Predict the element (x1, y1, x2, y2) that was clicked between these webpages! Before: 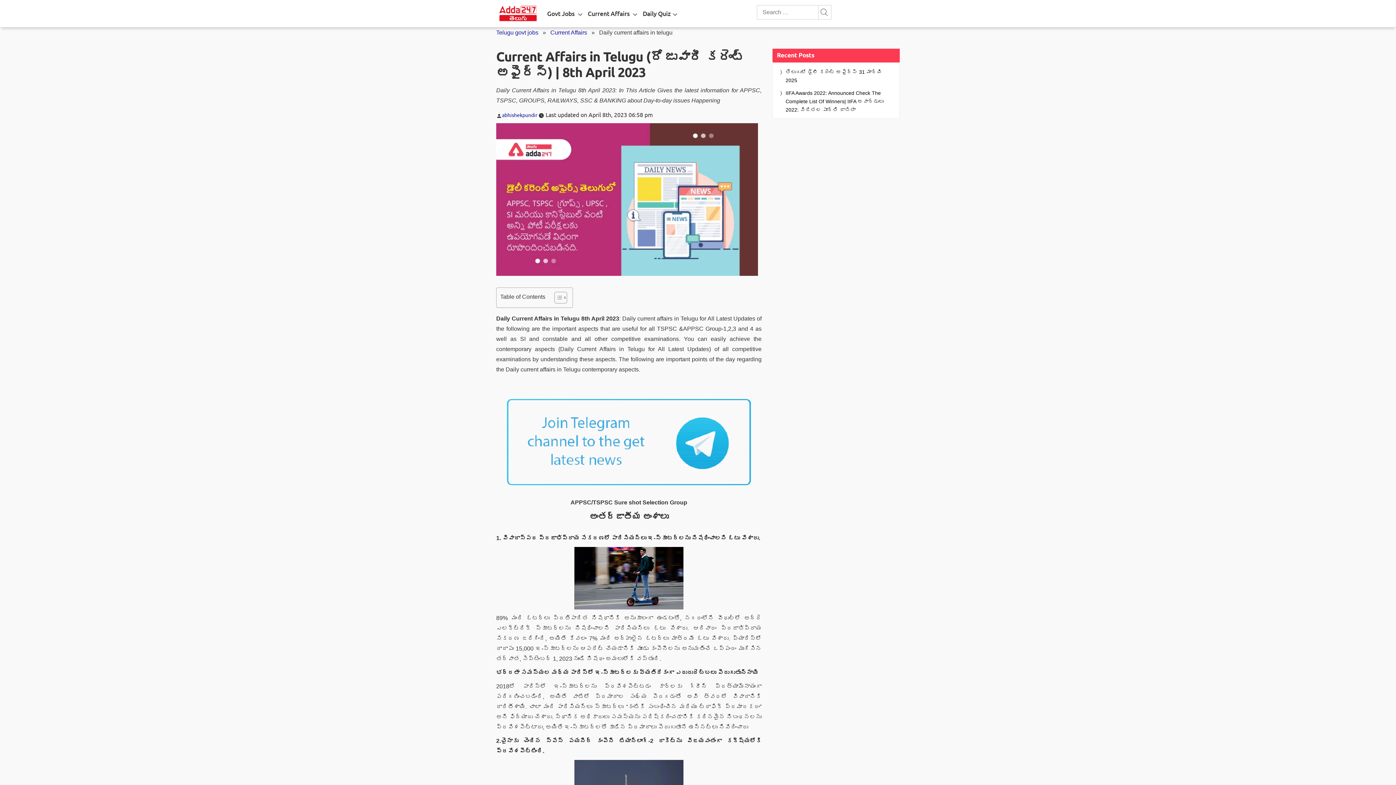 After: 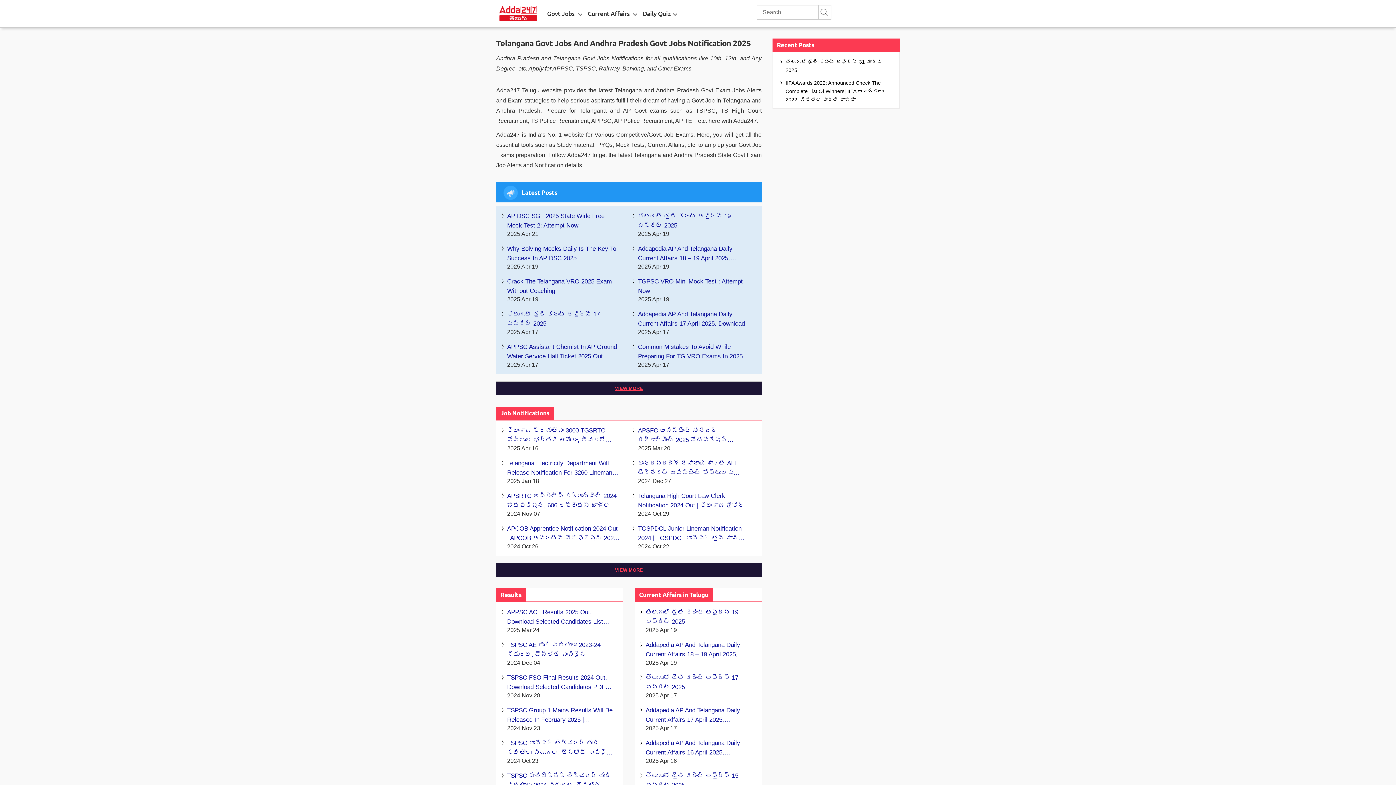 Action: label: Telugu govt jobs bbox: (496, 29, 538, 35)